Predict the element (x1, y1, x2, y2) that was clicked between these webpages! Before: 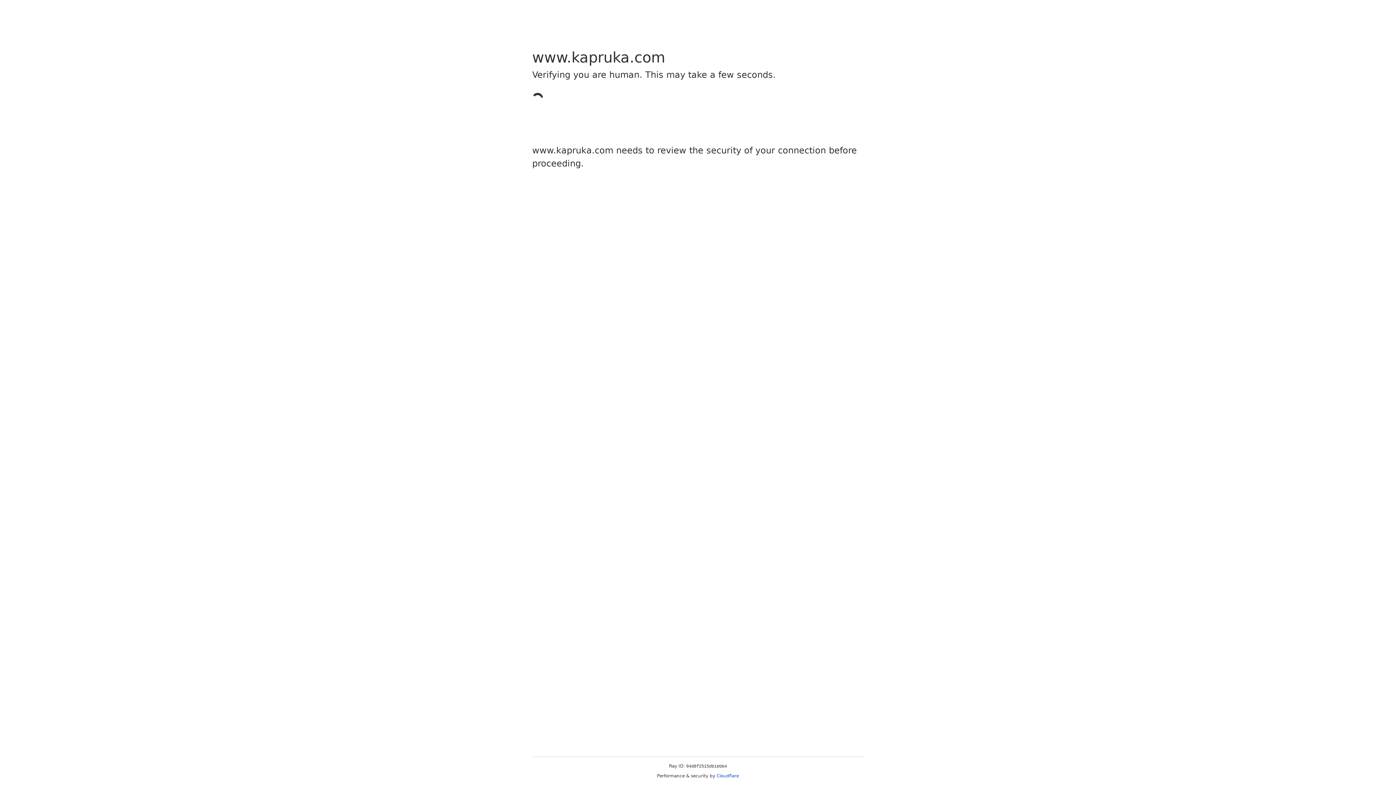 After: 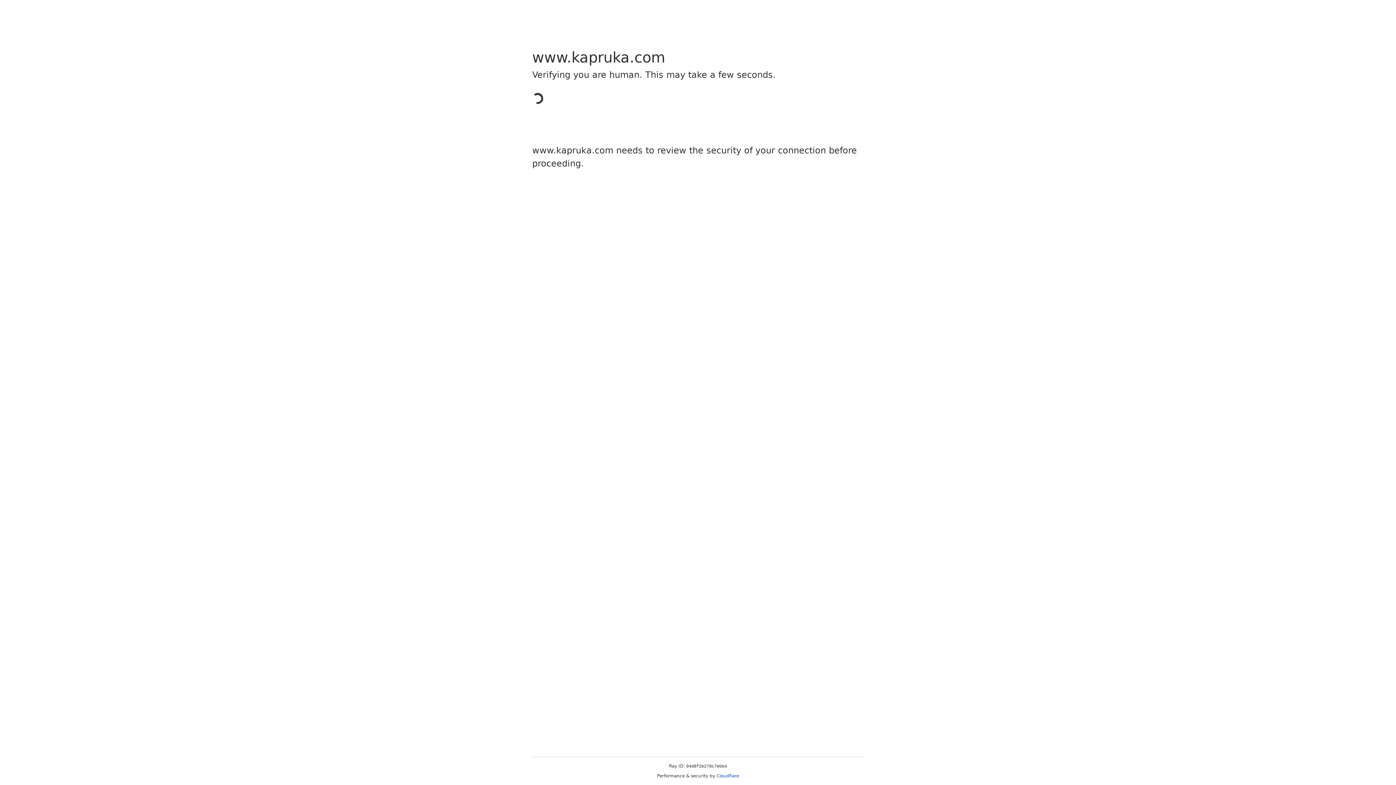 Action: label: Cloudflare bbox: (716, 773, 739, 778)